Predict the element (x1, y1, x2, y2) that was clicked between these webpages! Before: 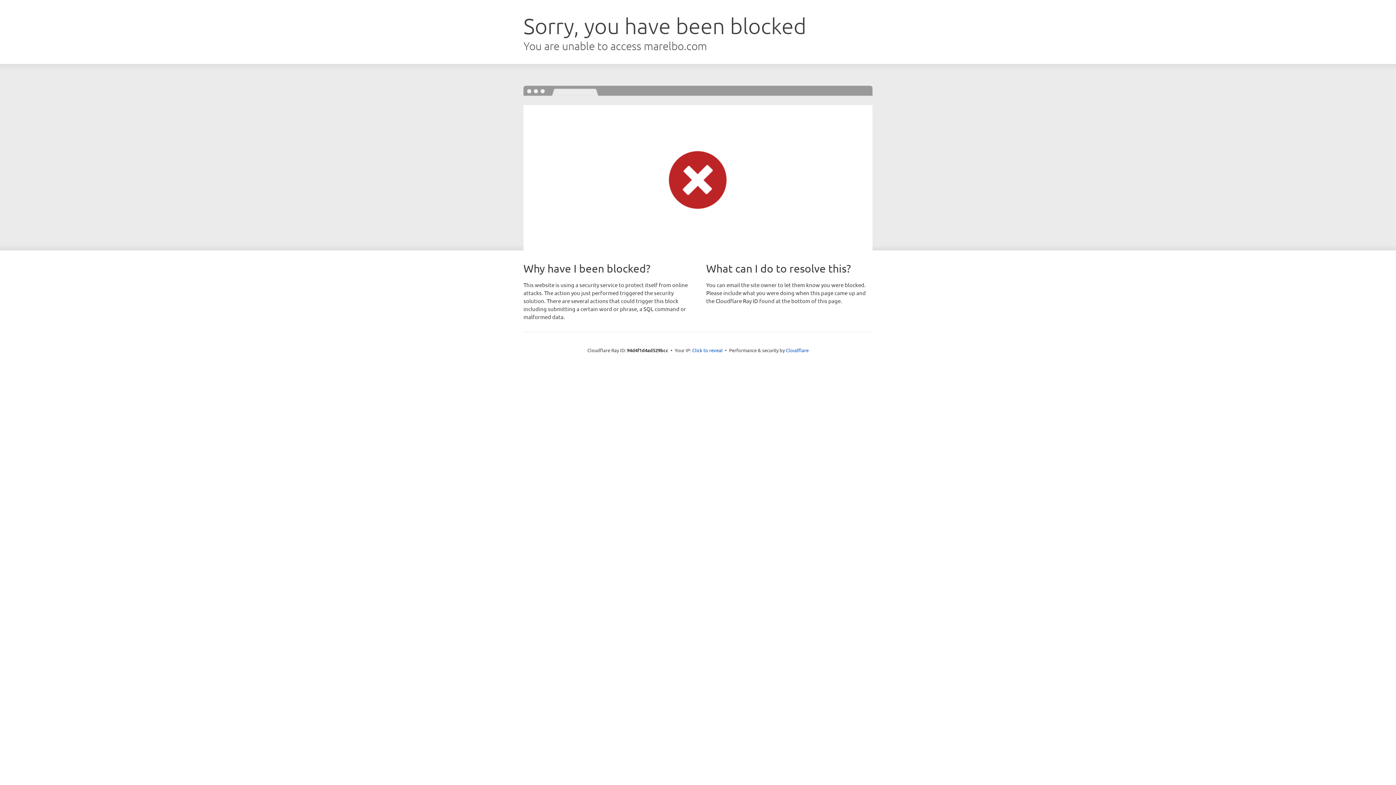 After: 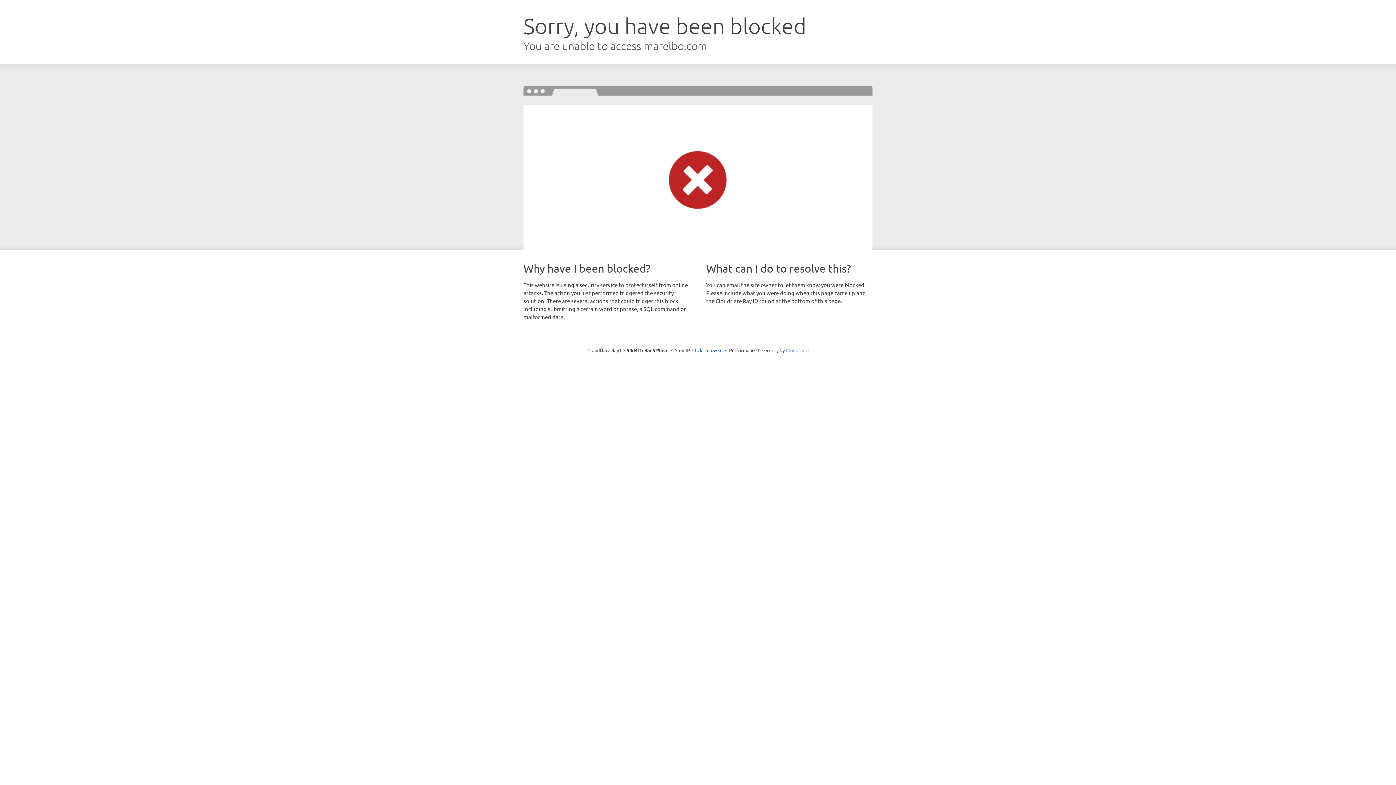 Action: bbox: (786, 347, 808, 353) label: Cloudflare